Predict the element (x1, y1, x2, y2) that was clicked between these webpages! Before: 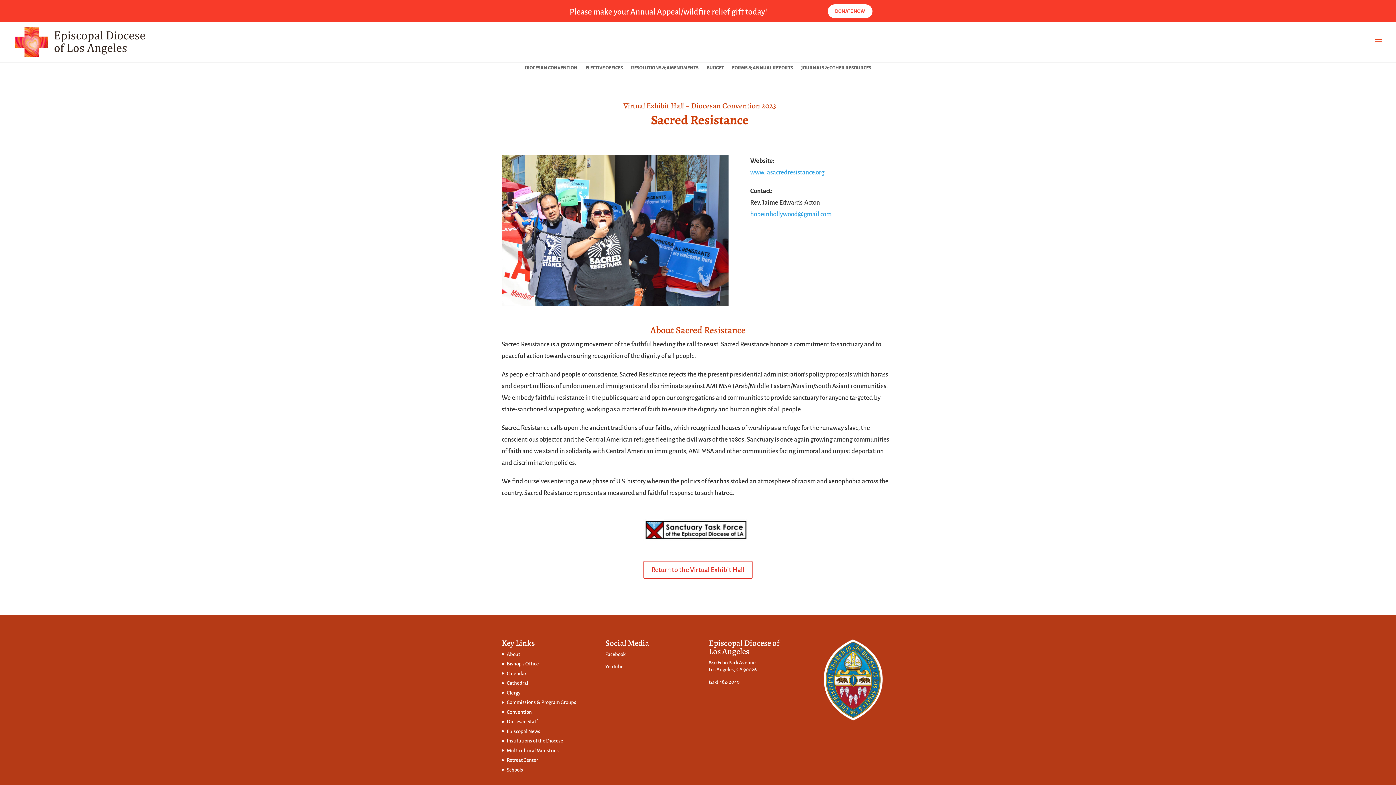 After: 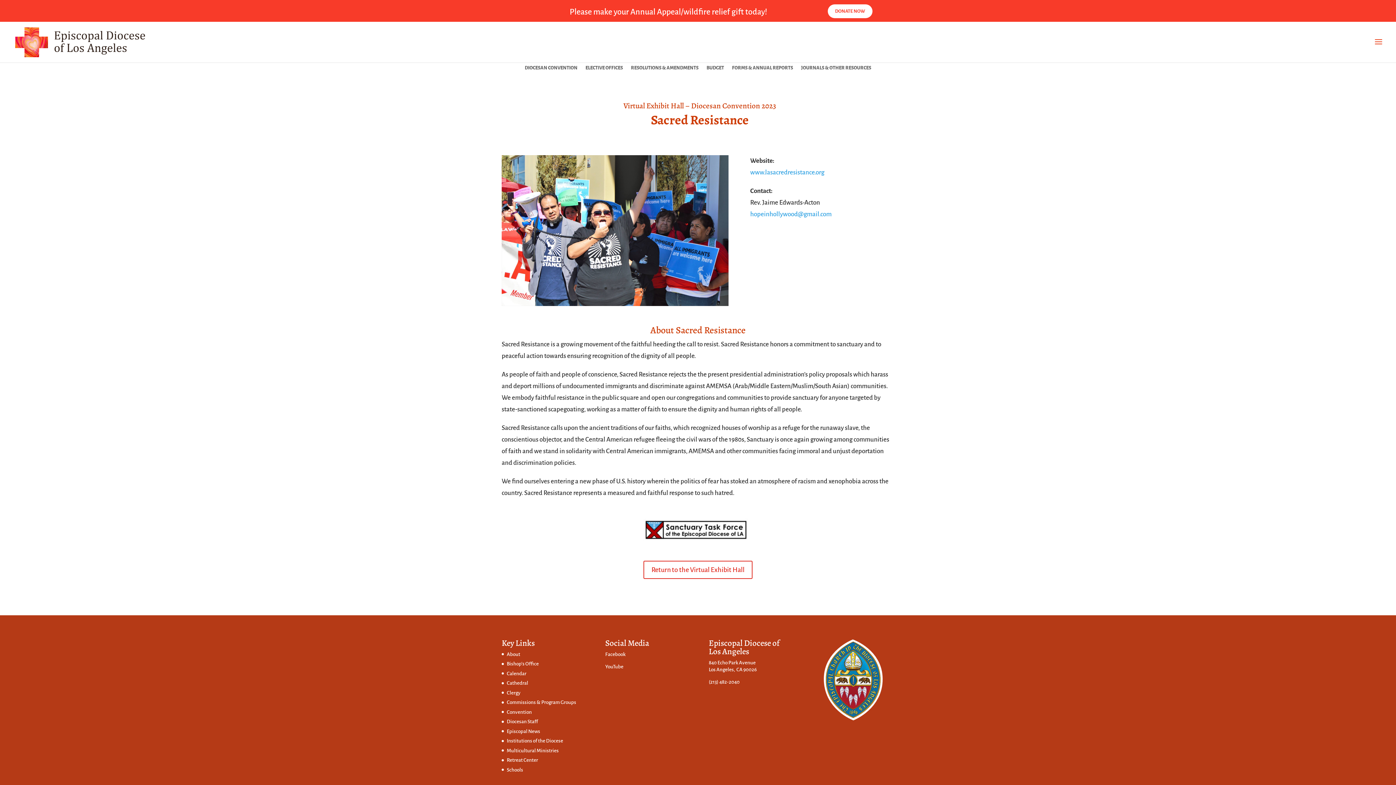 Action: bbox: (604, 287, 607, 289) label: 1